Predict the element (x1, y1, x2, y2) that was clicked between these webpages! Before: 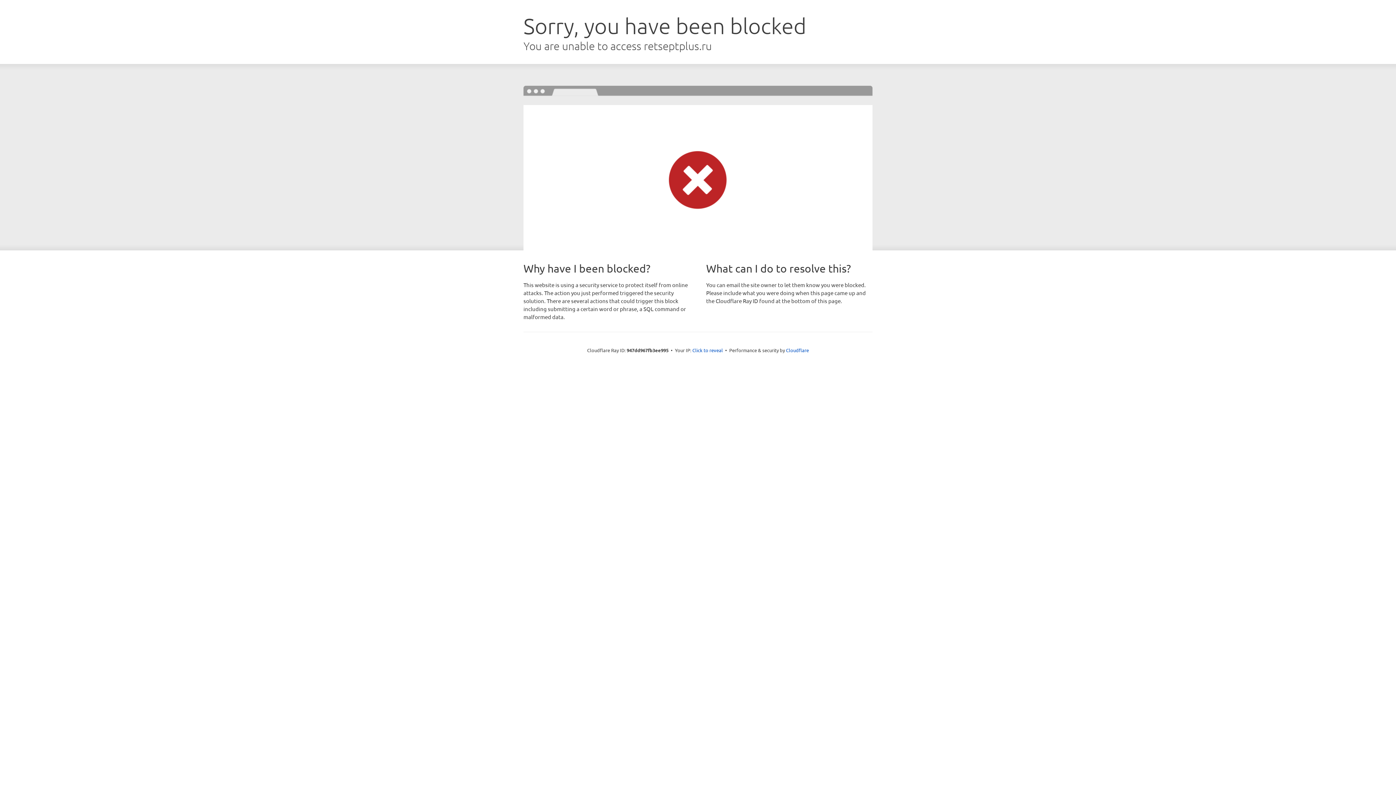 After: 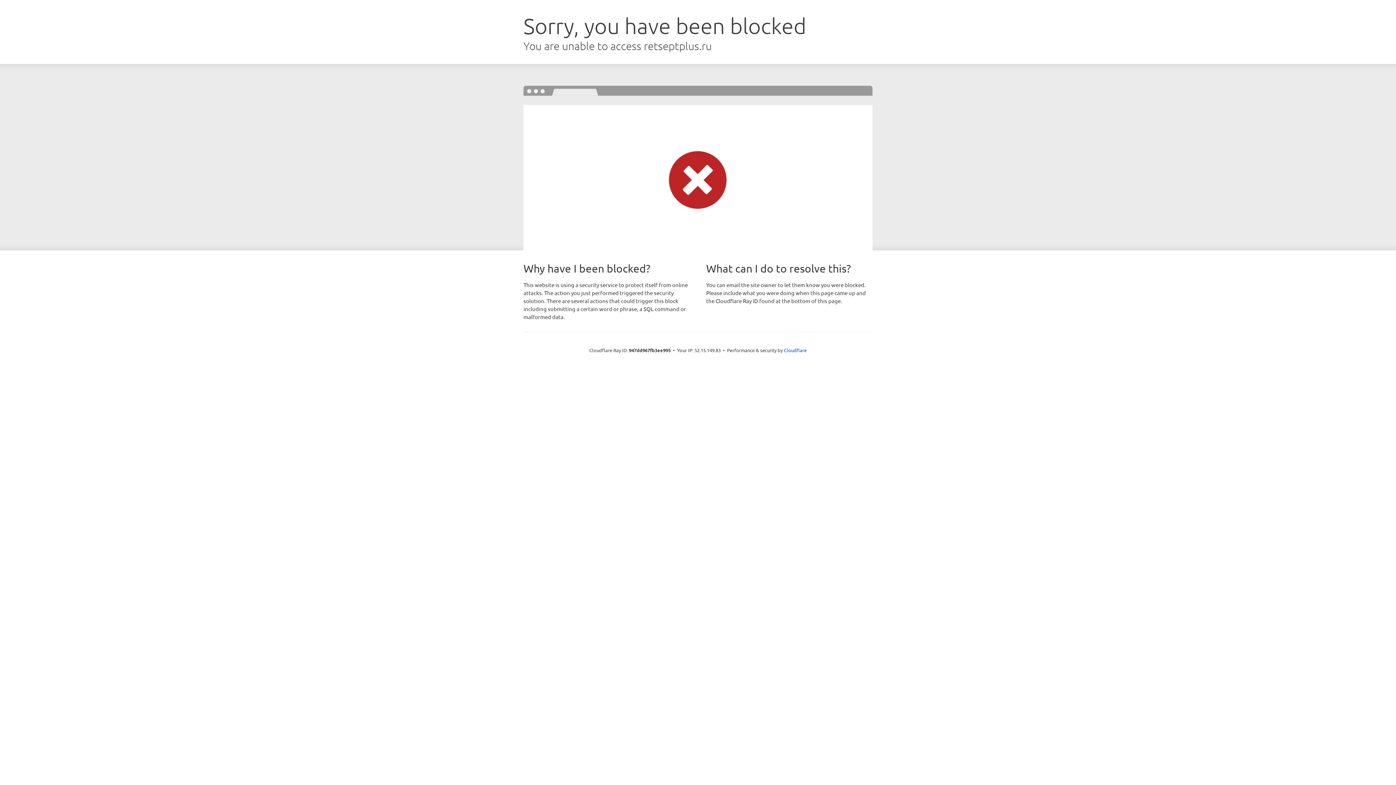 Action: label: Click to reveal bbox: (692, 346, 723, 353)